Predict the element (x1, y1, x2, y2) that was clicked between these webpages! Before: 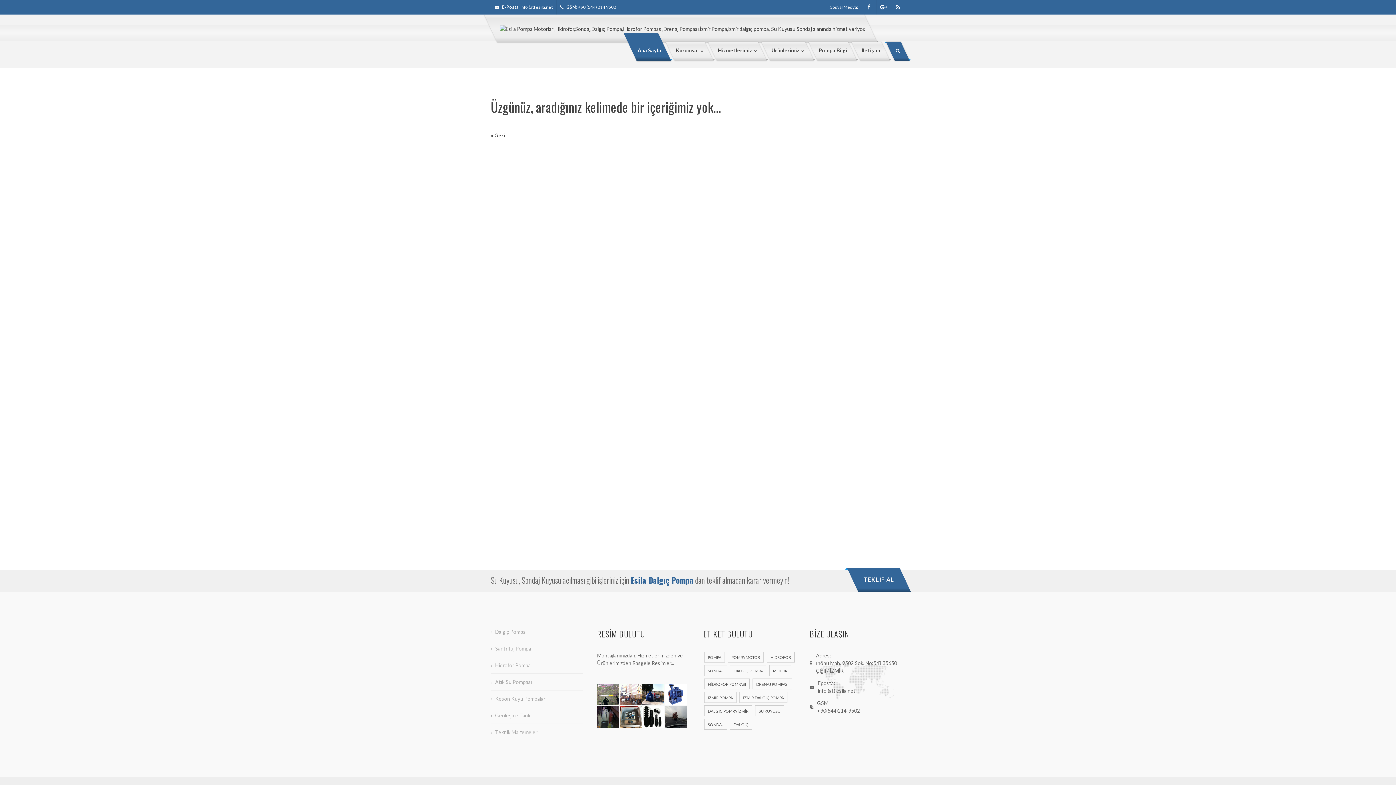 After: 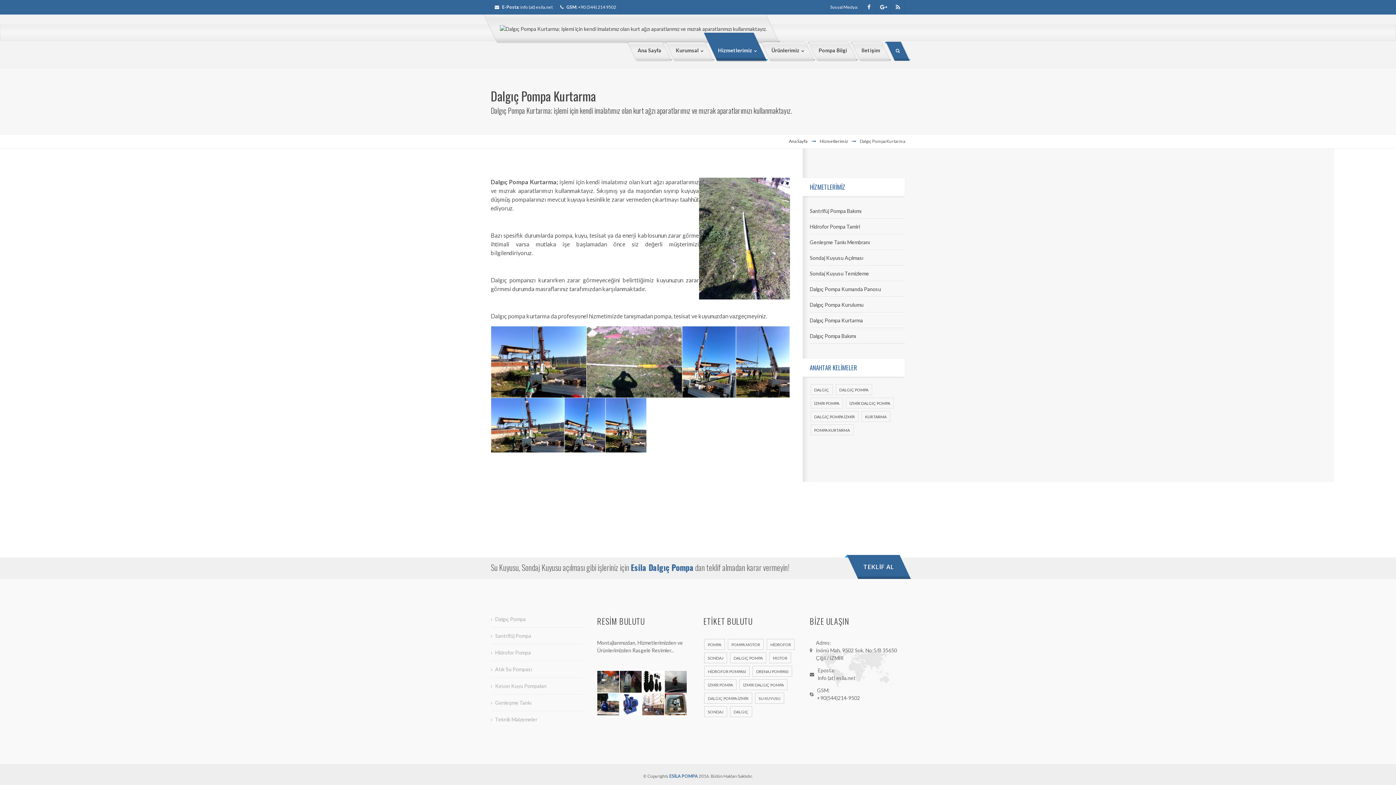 Action: bbox: (597, 691, 619, 697)